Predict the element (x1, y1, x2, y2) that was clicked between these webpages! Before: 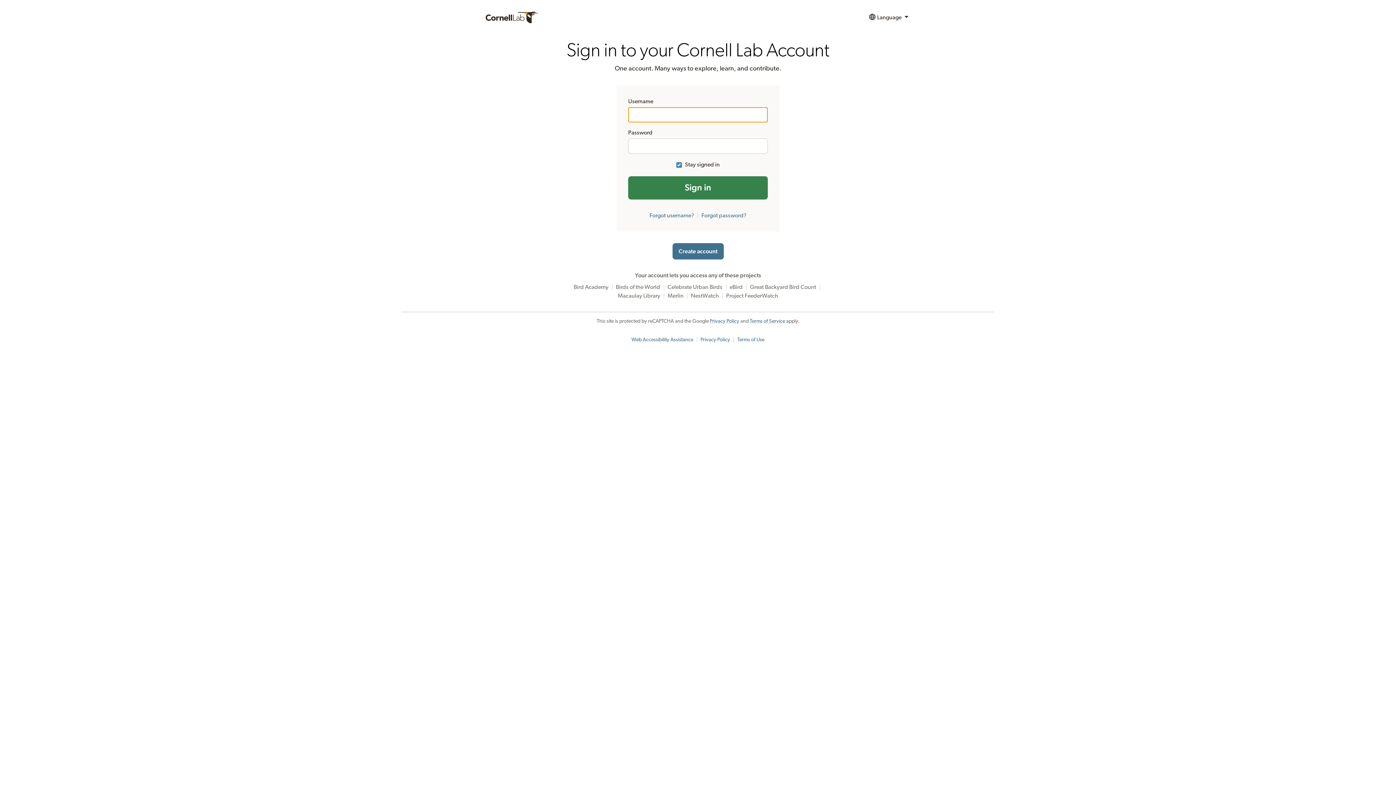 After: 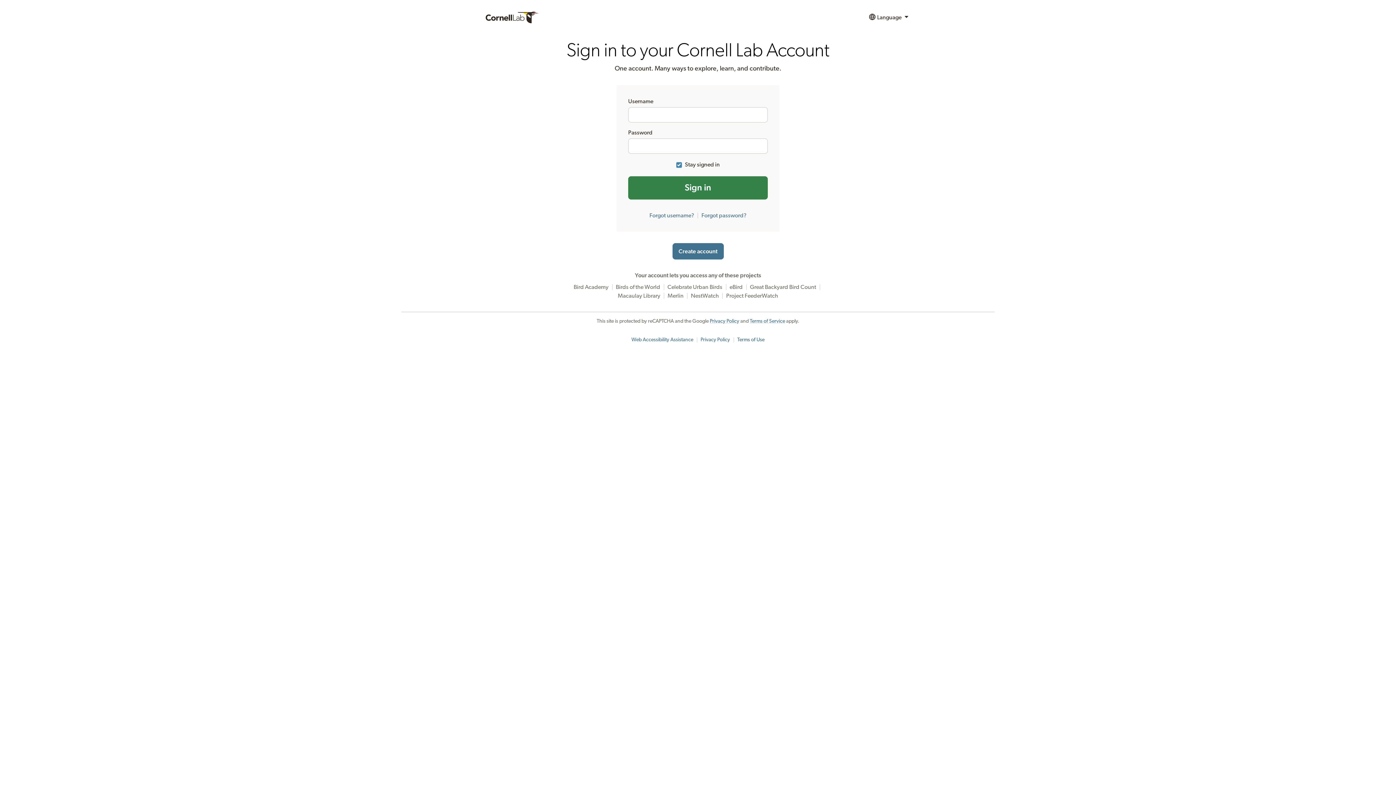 Action: label: Terms of Use bbox: (737, 337, 764, 342)